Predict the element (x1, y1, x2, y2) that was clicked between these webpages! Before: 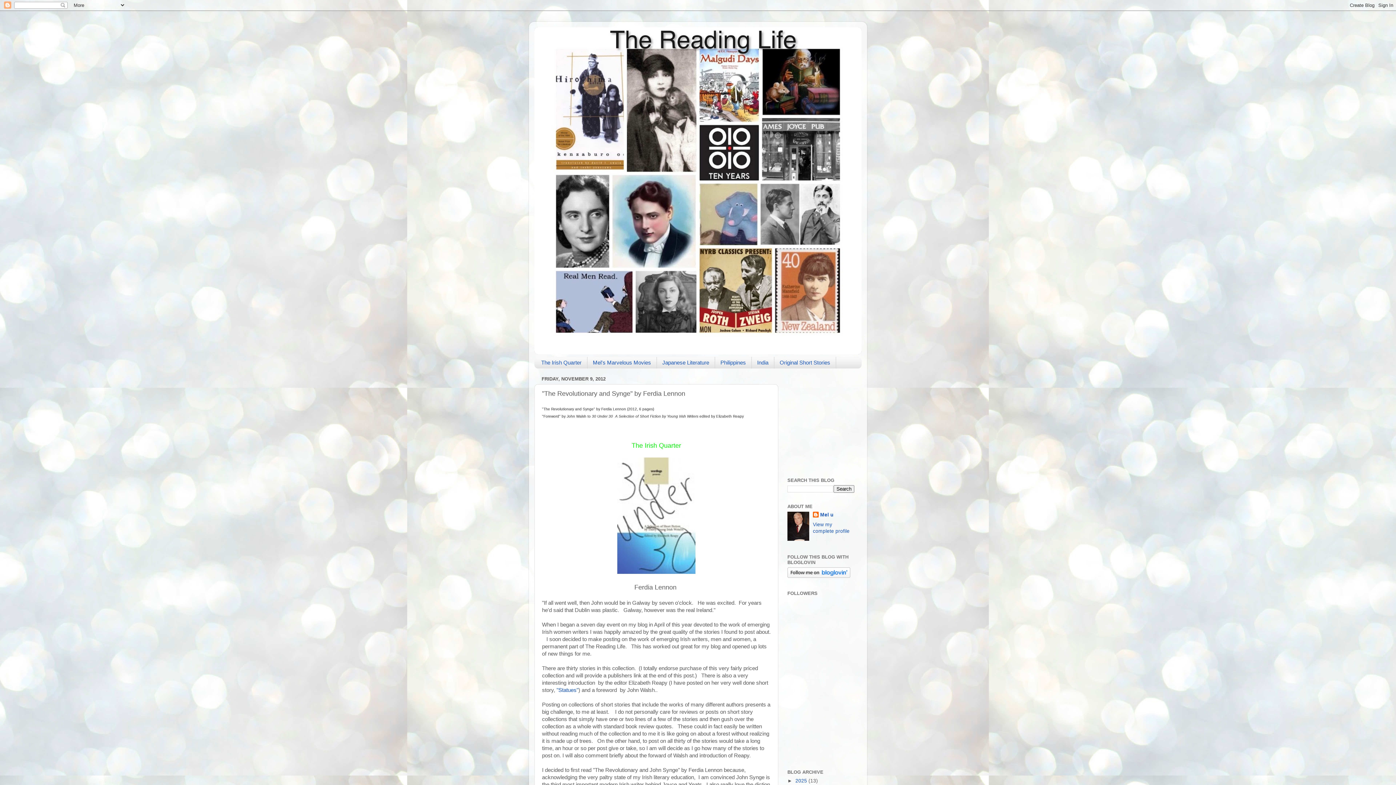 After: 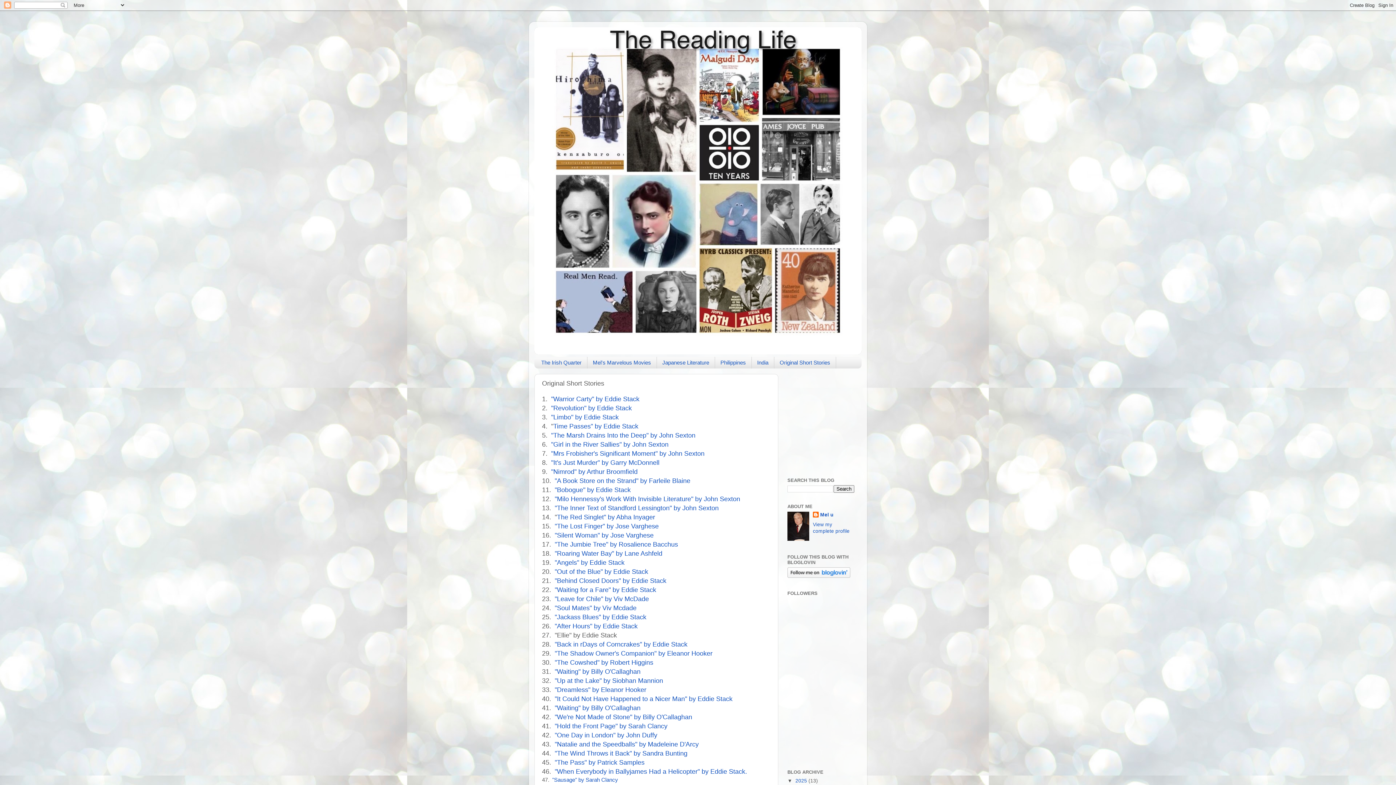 Action: bbox: (774, 357, 836, 368) label: Original Short Stories